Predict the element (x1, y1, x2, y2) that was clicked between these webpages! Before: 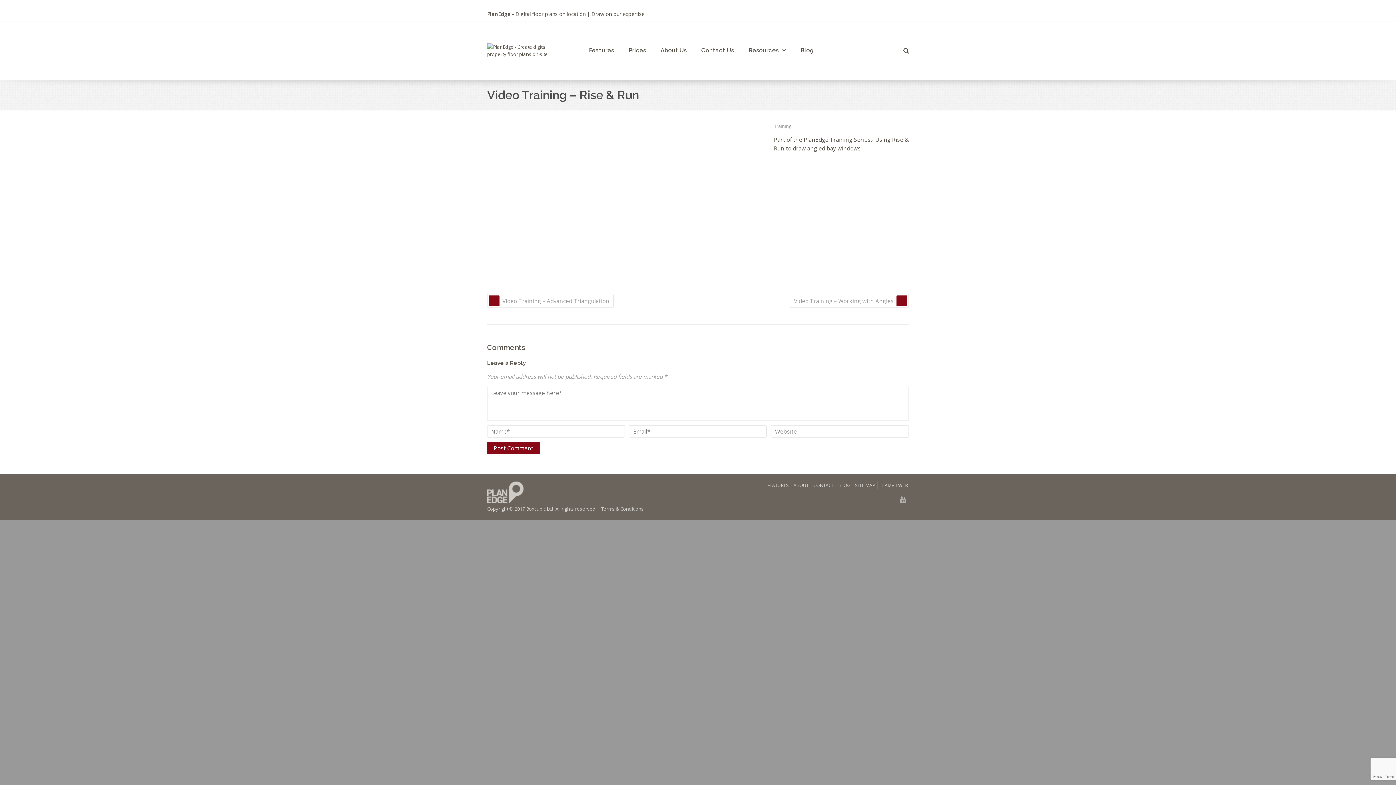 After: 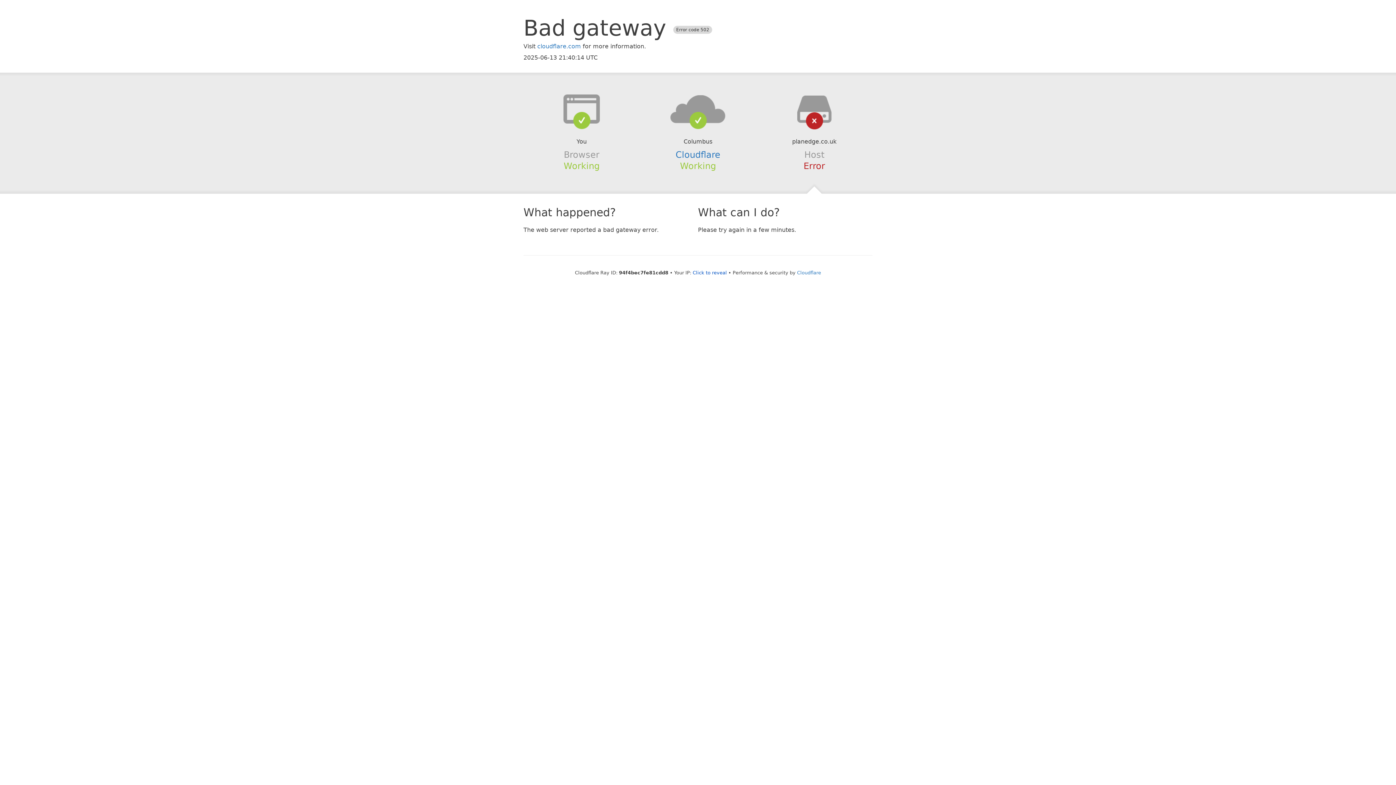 Action: label: SITE MAP bbox: (855, 482, 875, 488)